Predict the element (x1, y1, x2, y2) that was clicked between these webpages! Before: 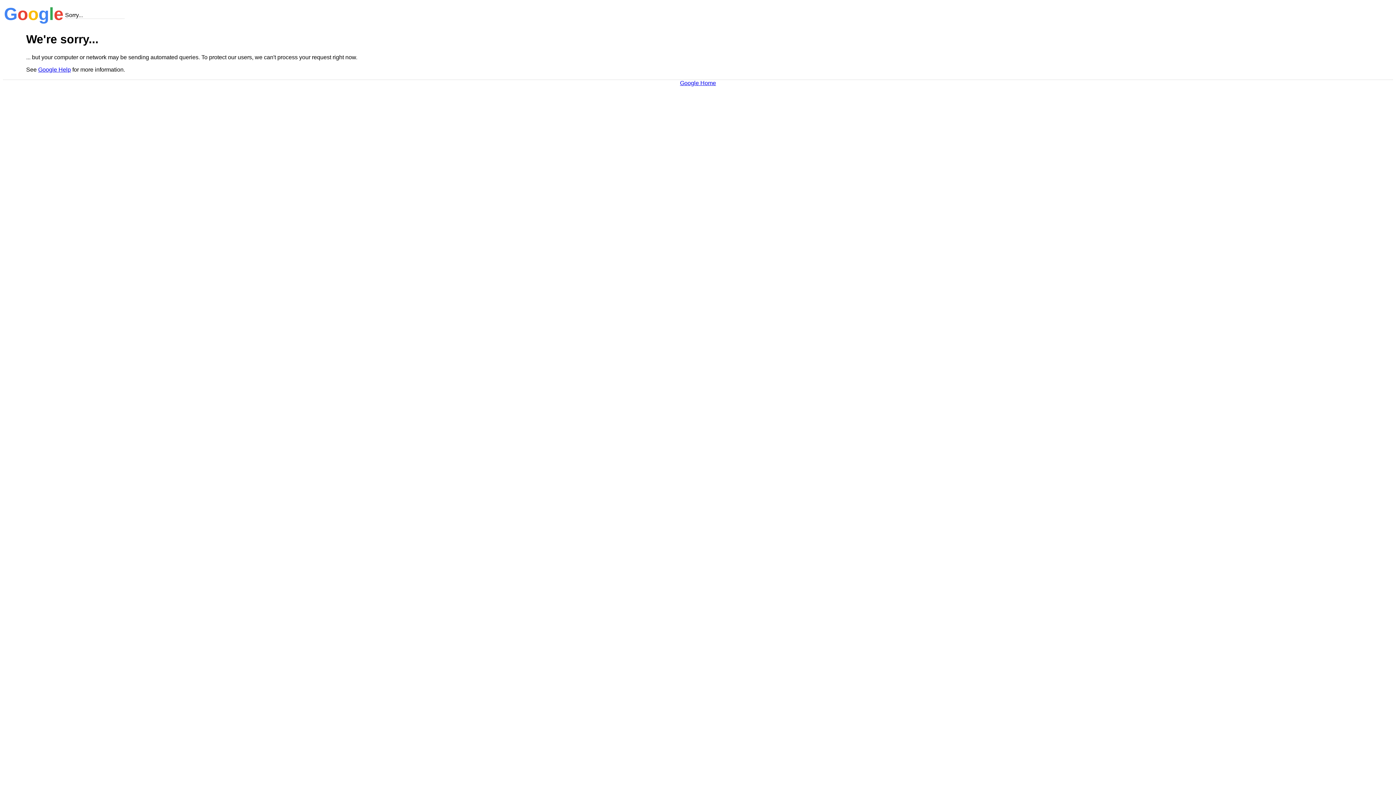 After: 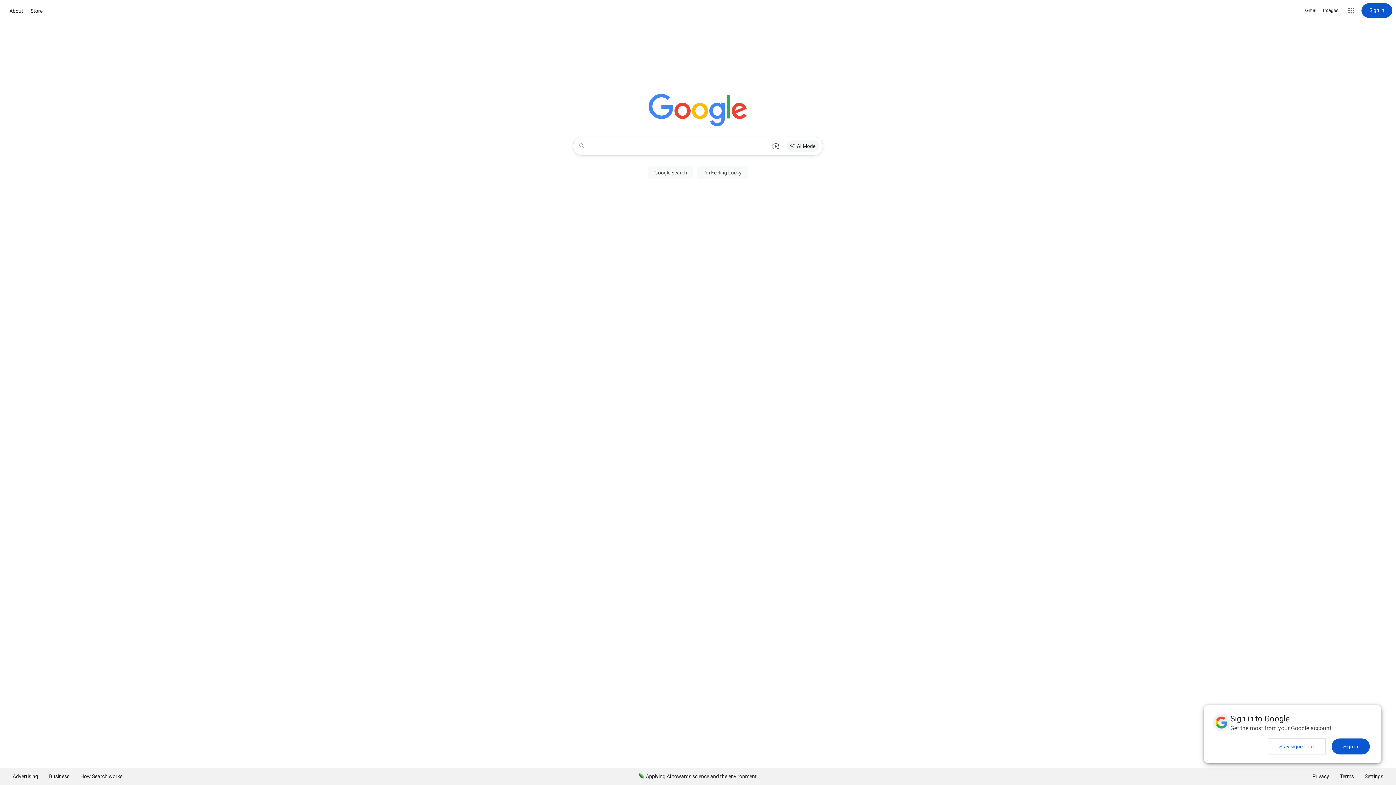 Action: label: Google Home bbox: (680, 79, 716, 86)